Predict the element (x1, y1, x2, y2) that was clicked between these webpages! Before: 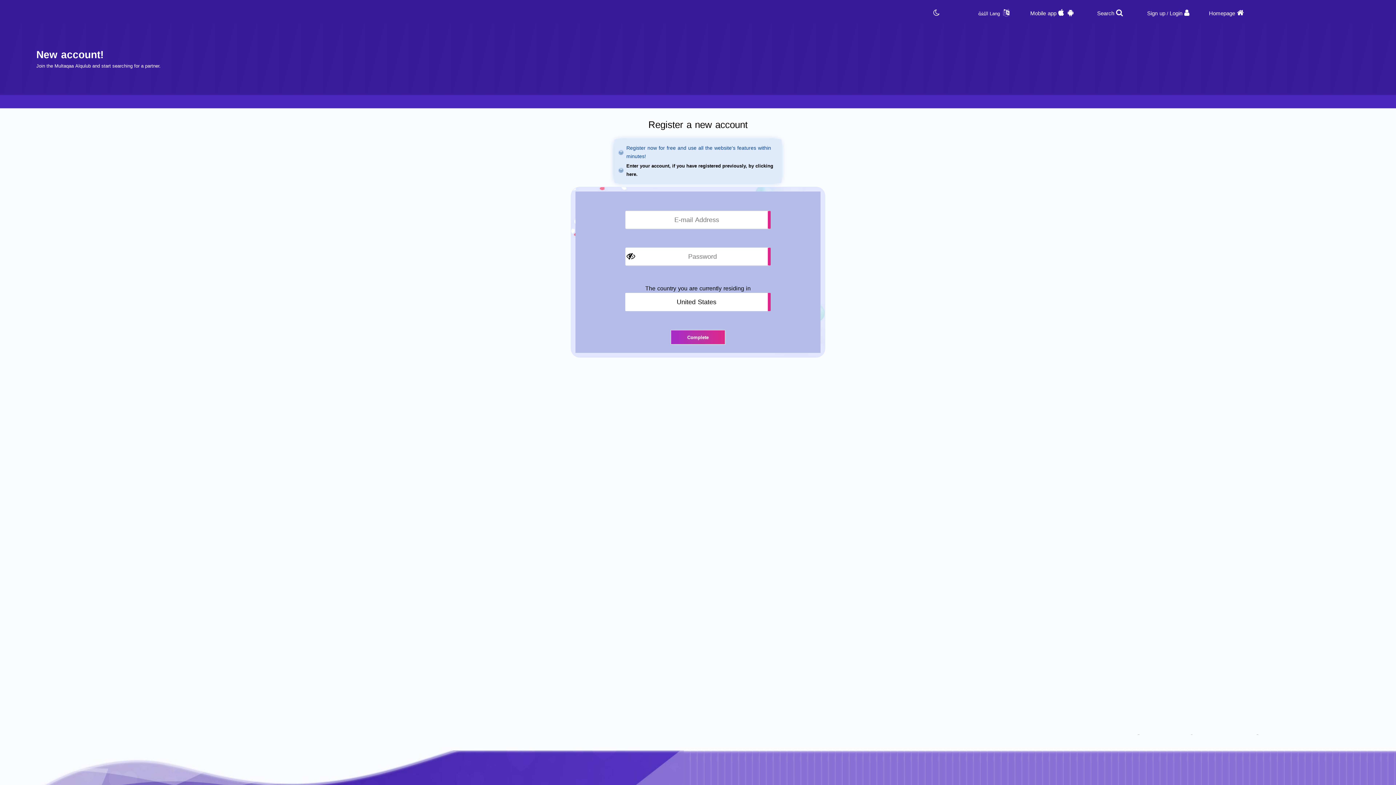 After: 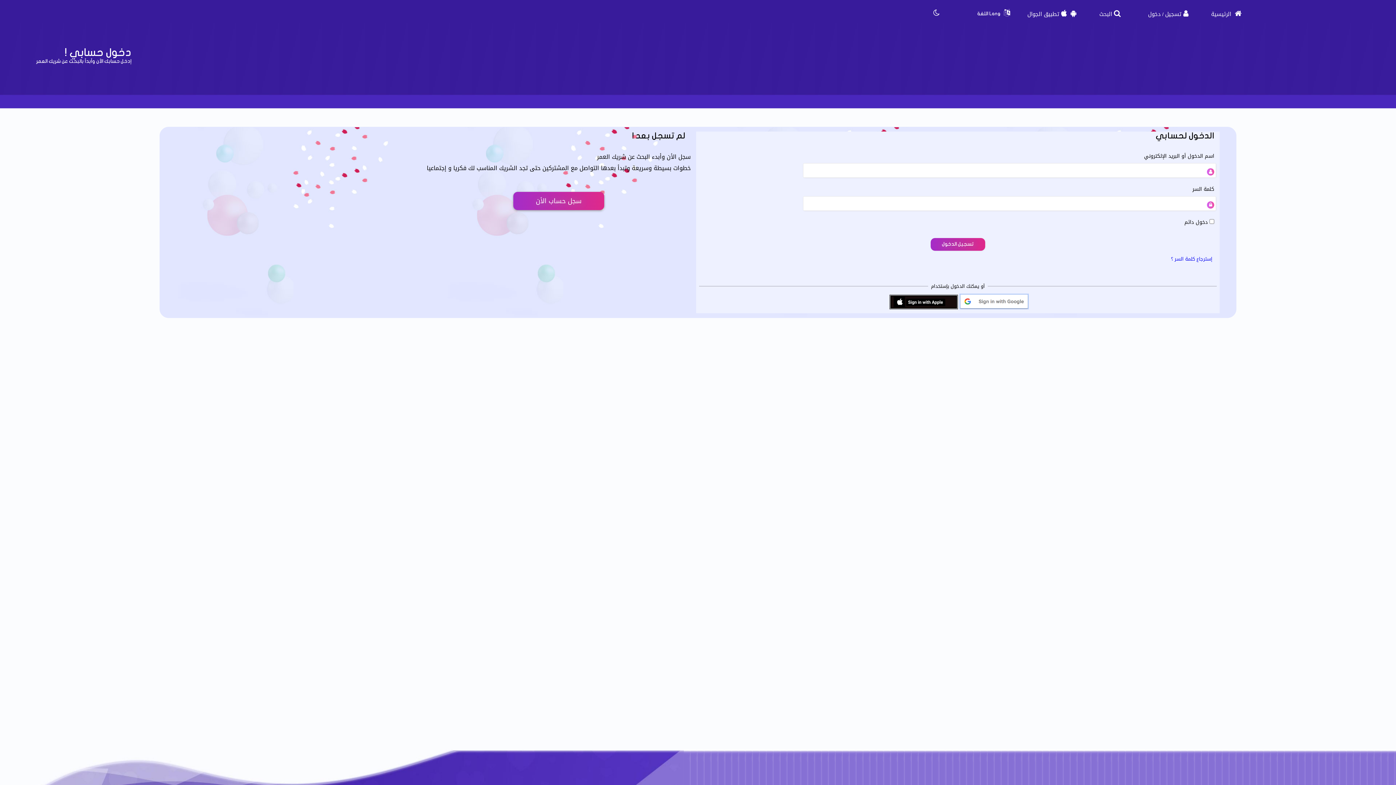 Action: bbox: (1170, 8, 1182, 18) label: Login